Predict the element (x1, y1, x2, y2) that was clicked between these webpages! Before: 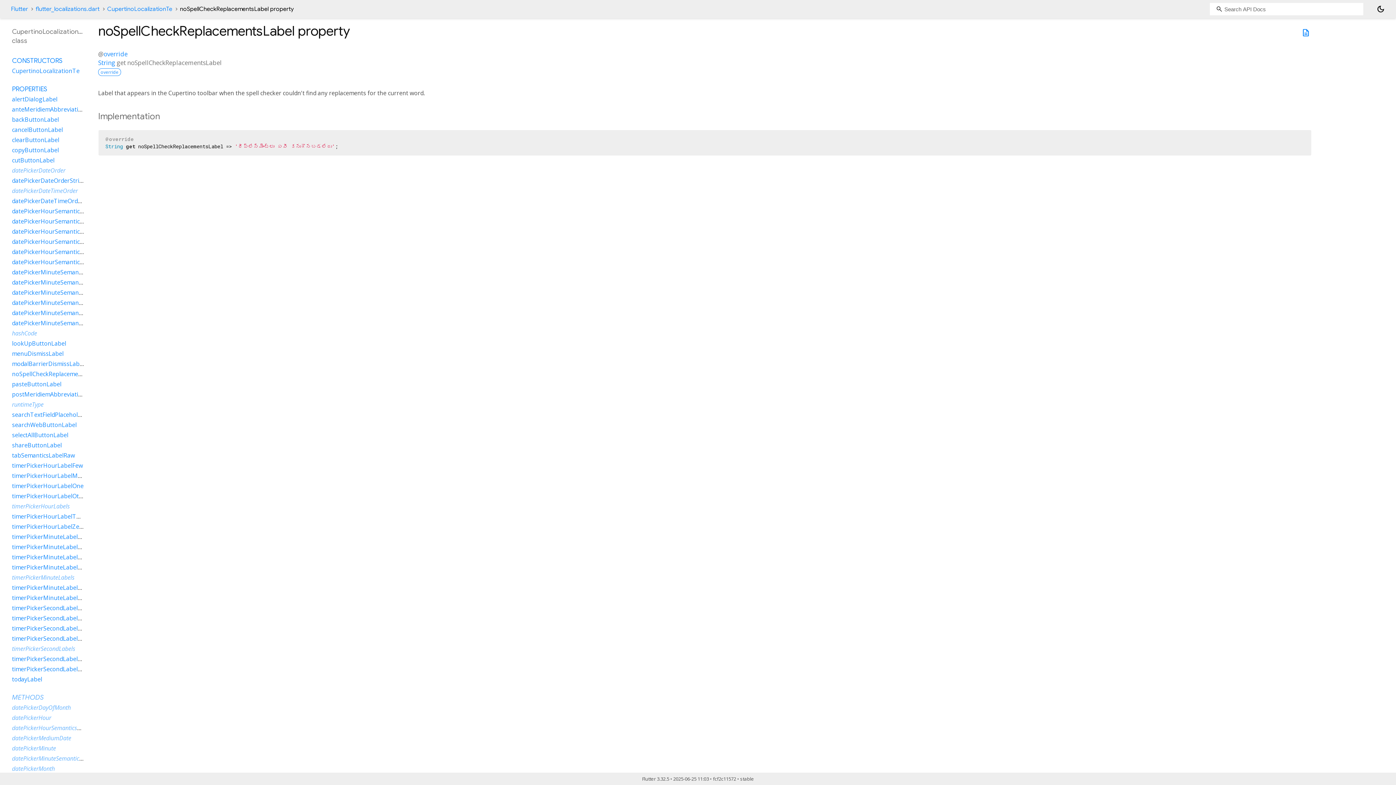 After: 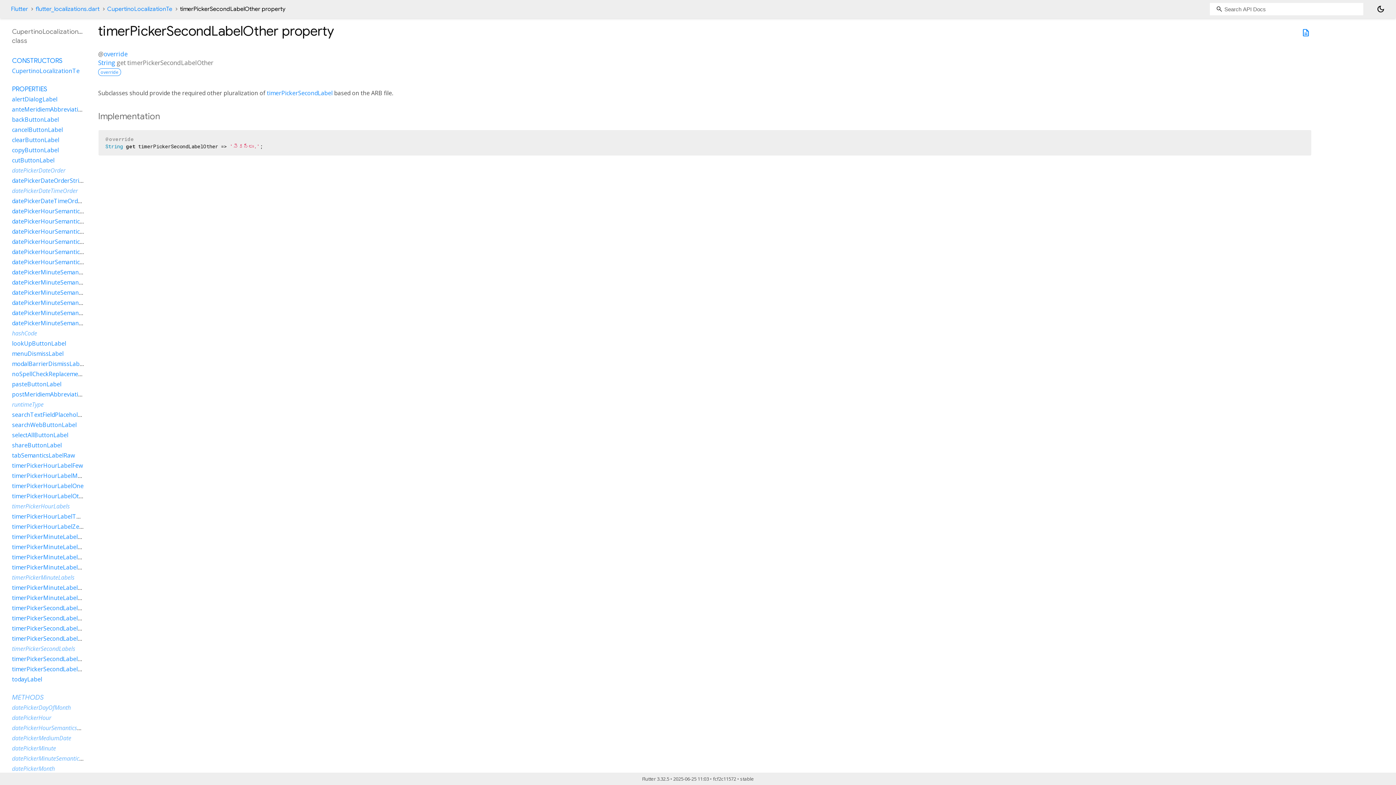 Action: label: timerPickerSecondLabelOther bbox: (12, 634, 93, 642)